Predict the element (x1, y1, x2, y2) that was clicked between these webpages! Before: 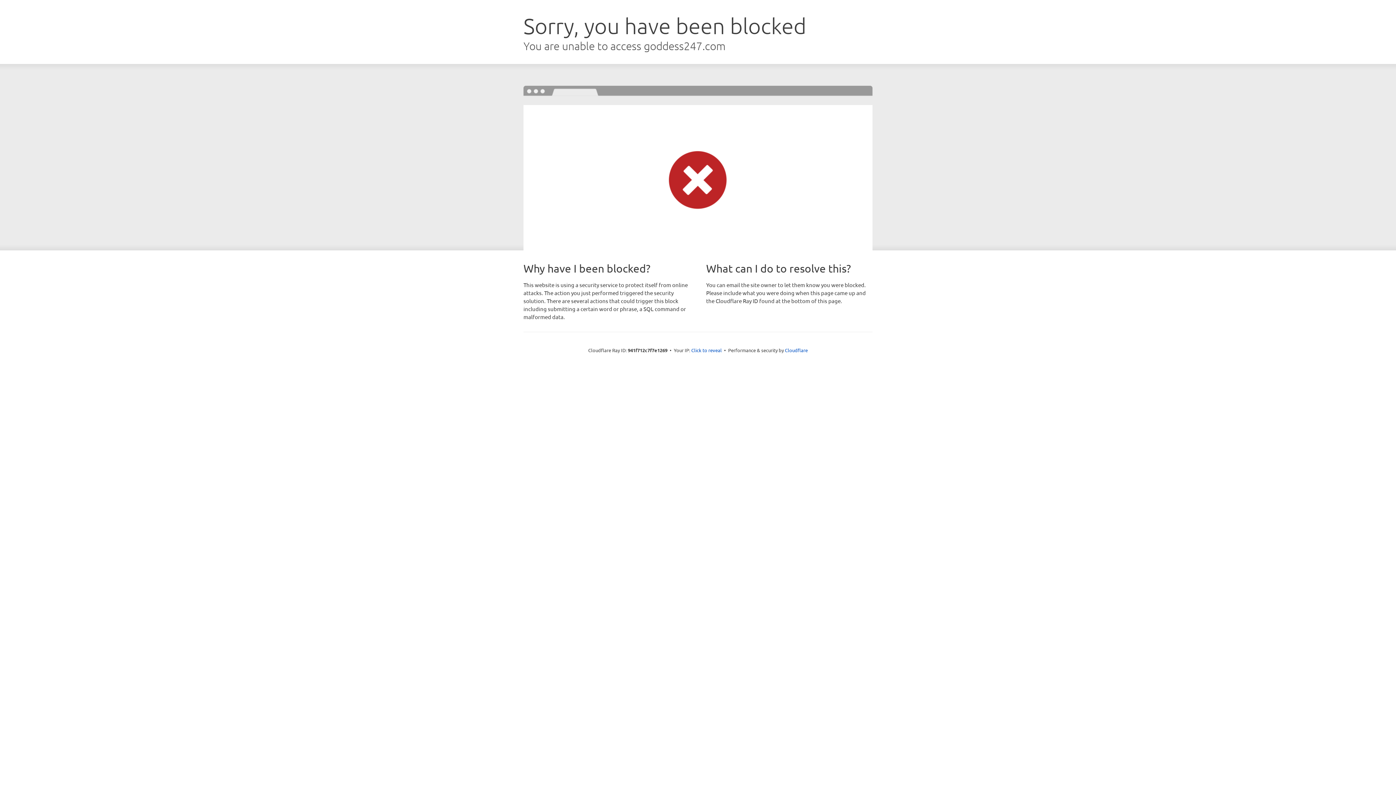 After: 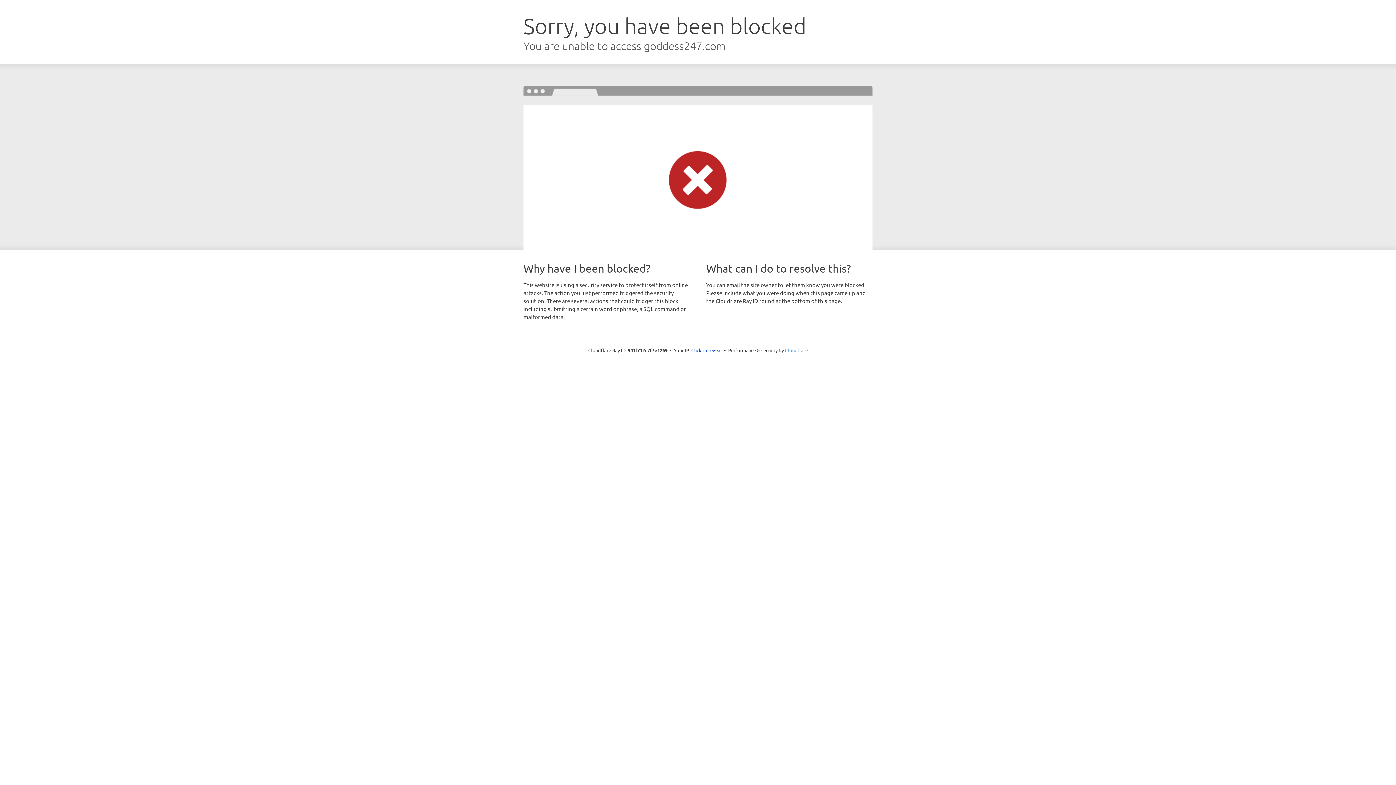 Action: bbox: (785, 347, 808, 353) label: Cloudflare